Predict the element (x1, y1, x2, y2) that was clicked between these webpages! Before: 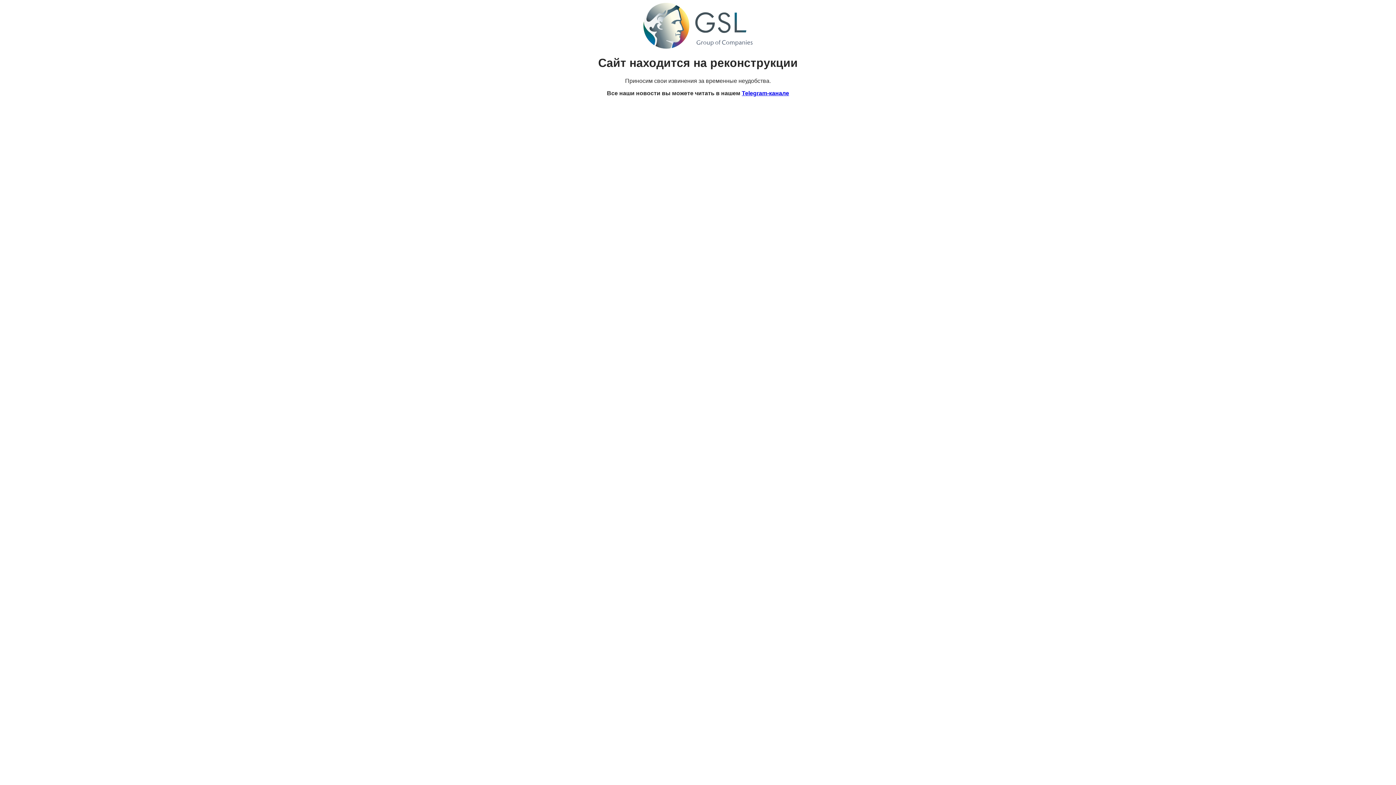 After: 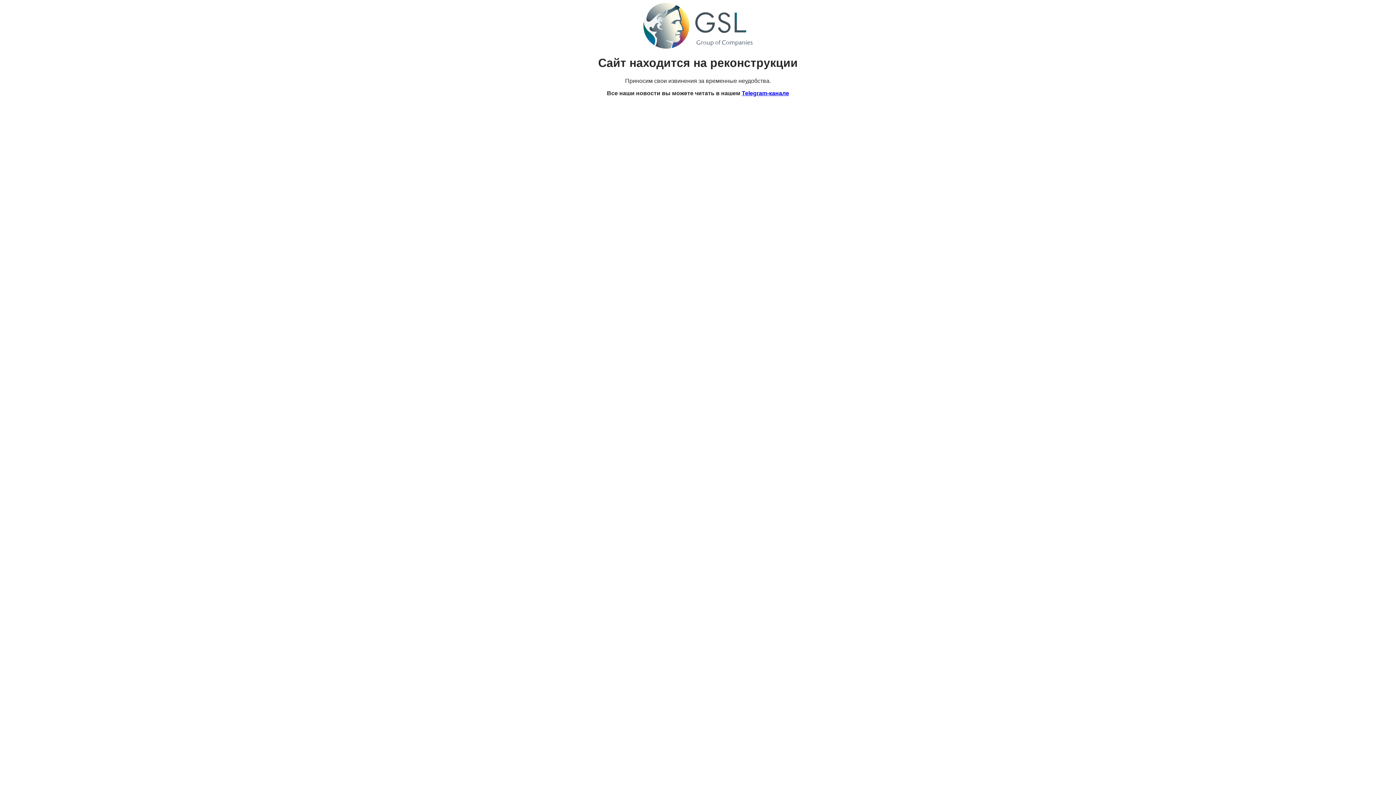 Action: bbox: (742, 90, 789, 96) label: Telegram-канале